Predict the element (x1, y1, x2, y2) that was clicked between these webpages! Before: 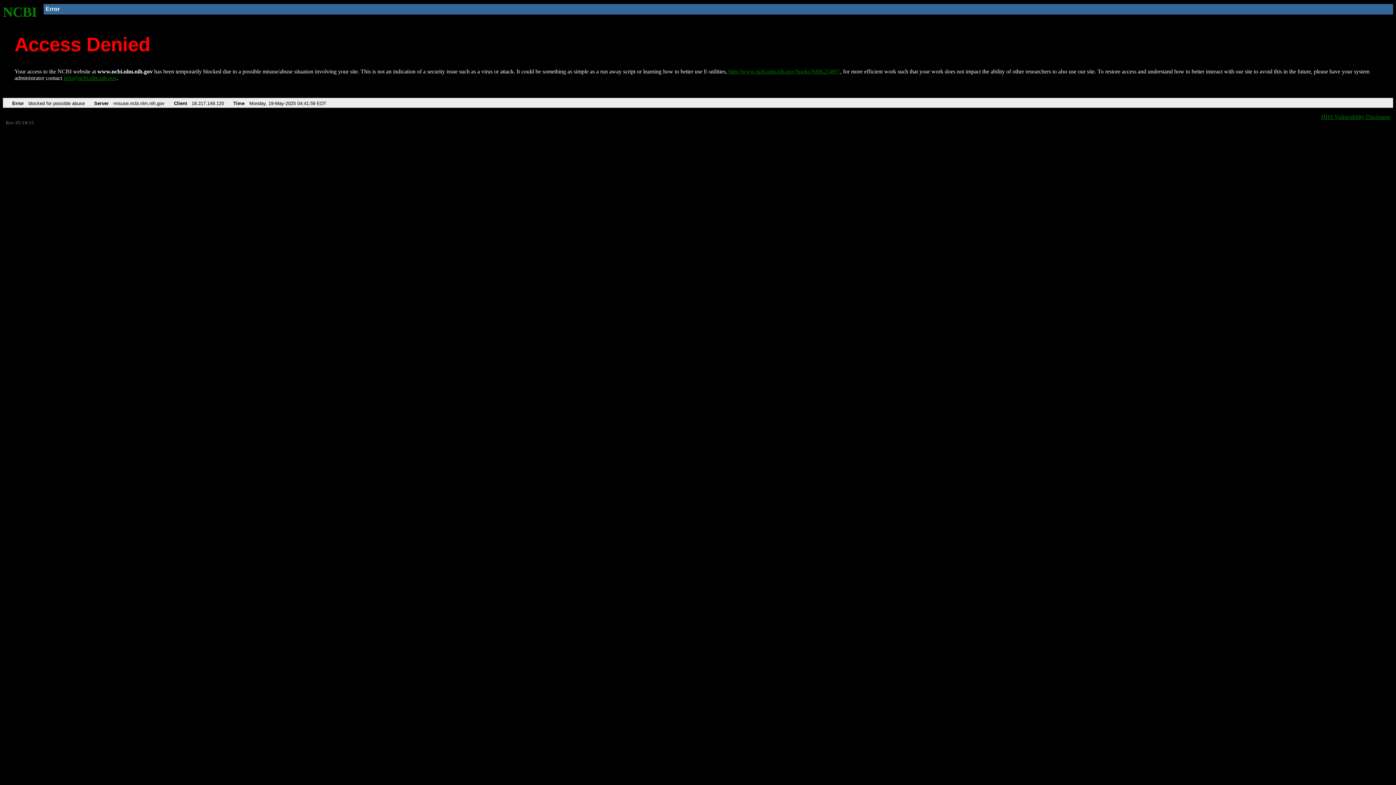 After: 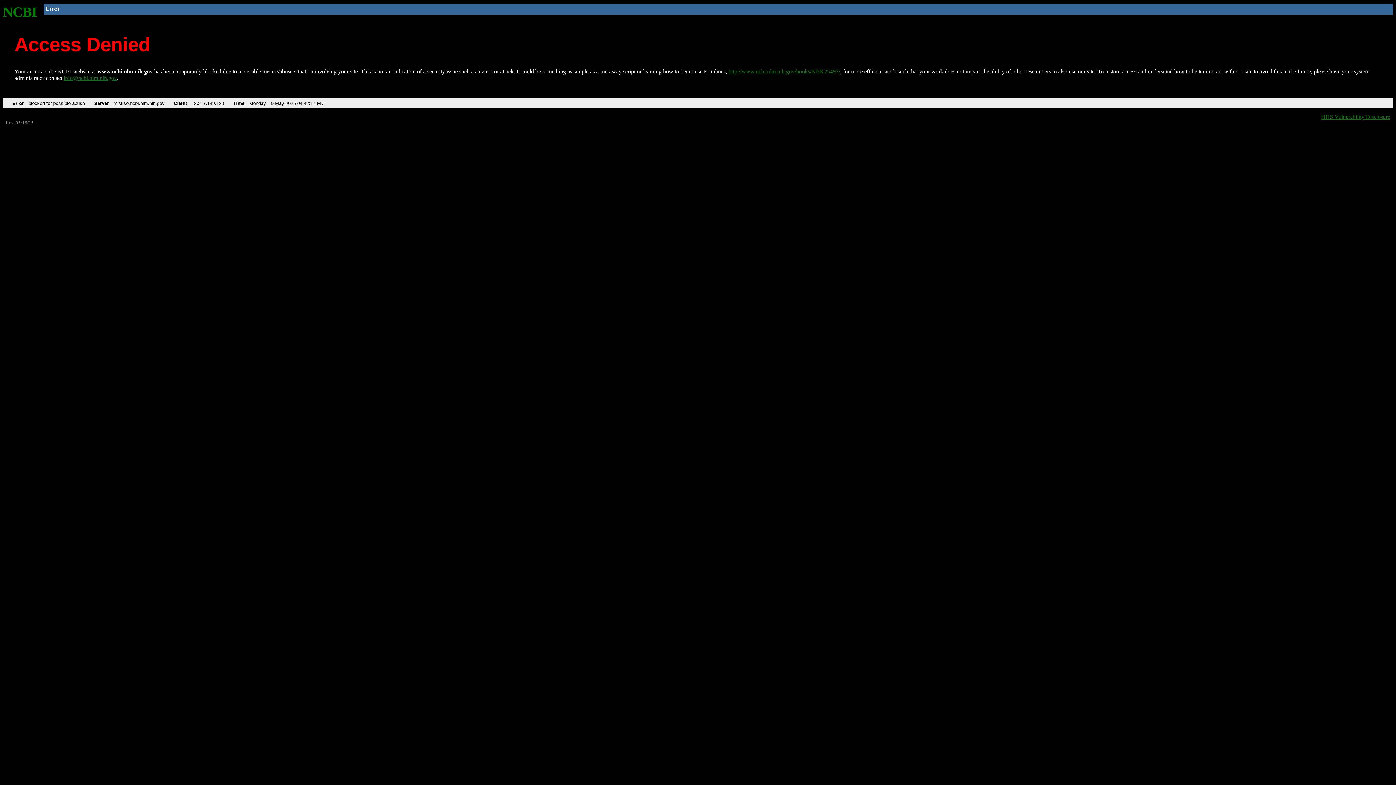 Action: label: NCBI bbox: (2, 4, 37, 19)